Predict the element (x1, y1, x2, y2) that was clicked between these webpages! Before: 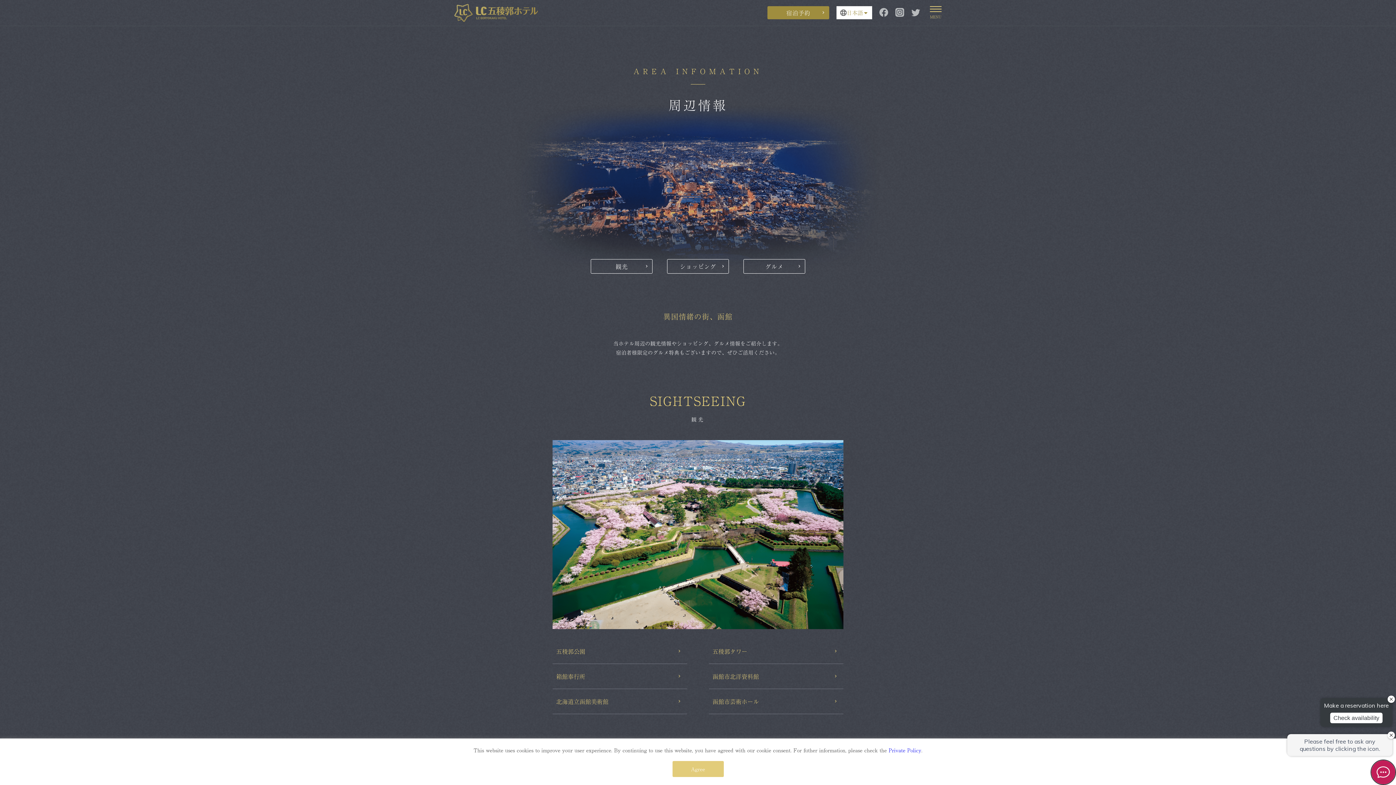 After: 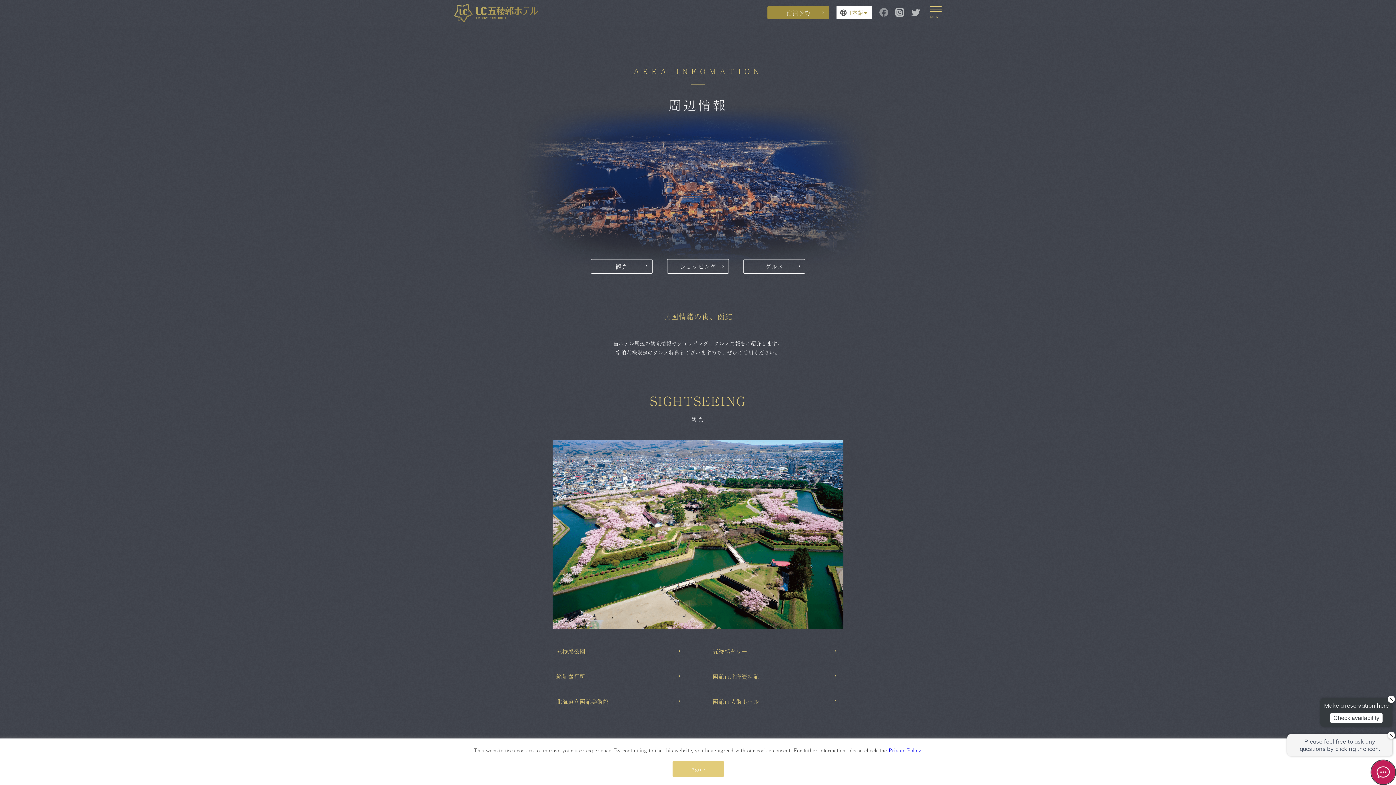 Action: bbox: (879, 6, 888, 19)